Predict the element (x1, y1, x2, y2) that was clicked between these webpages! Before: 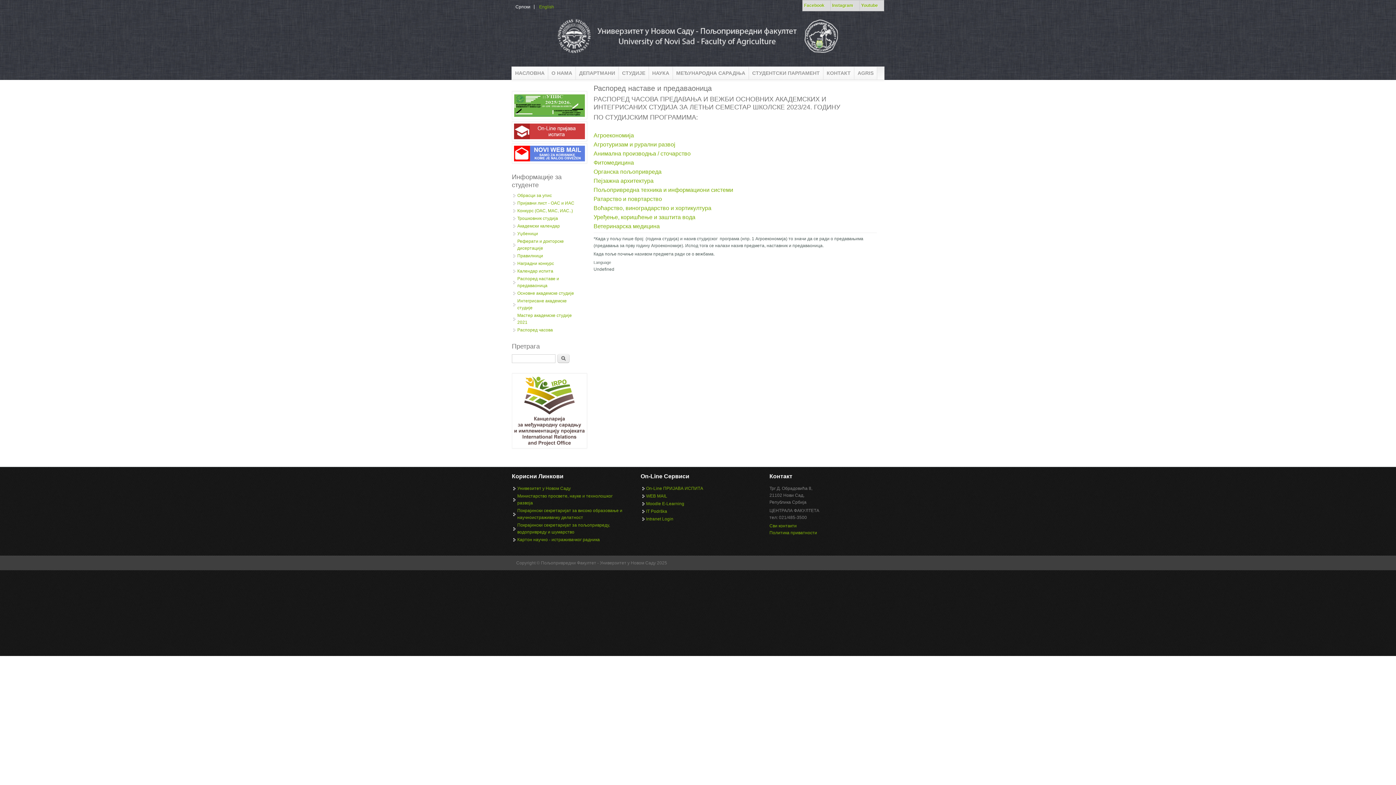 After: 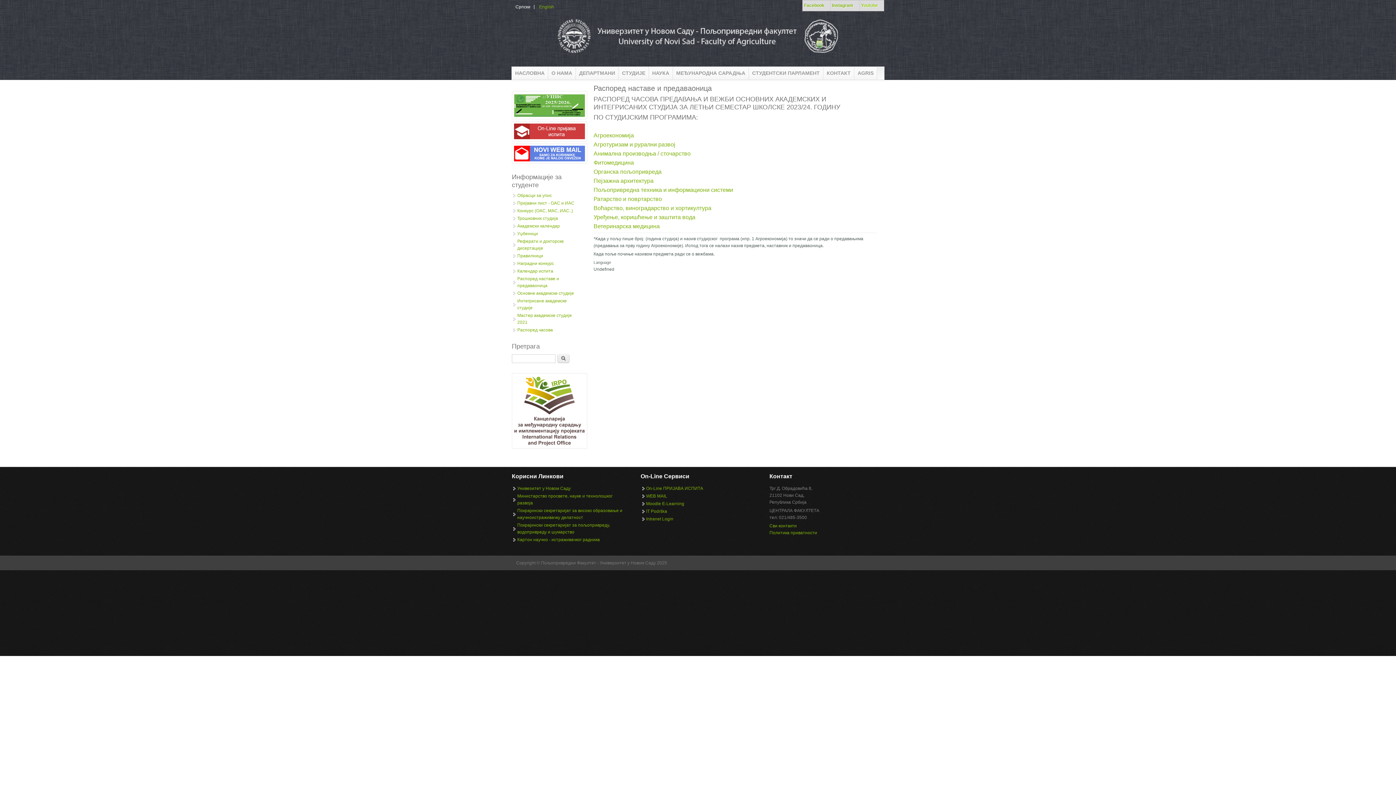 Action: bbox: (861, 2, 878, 8) label: Youtube